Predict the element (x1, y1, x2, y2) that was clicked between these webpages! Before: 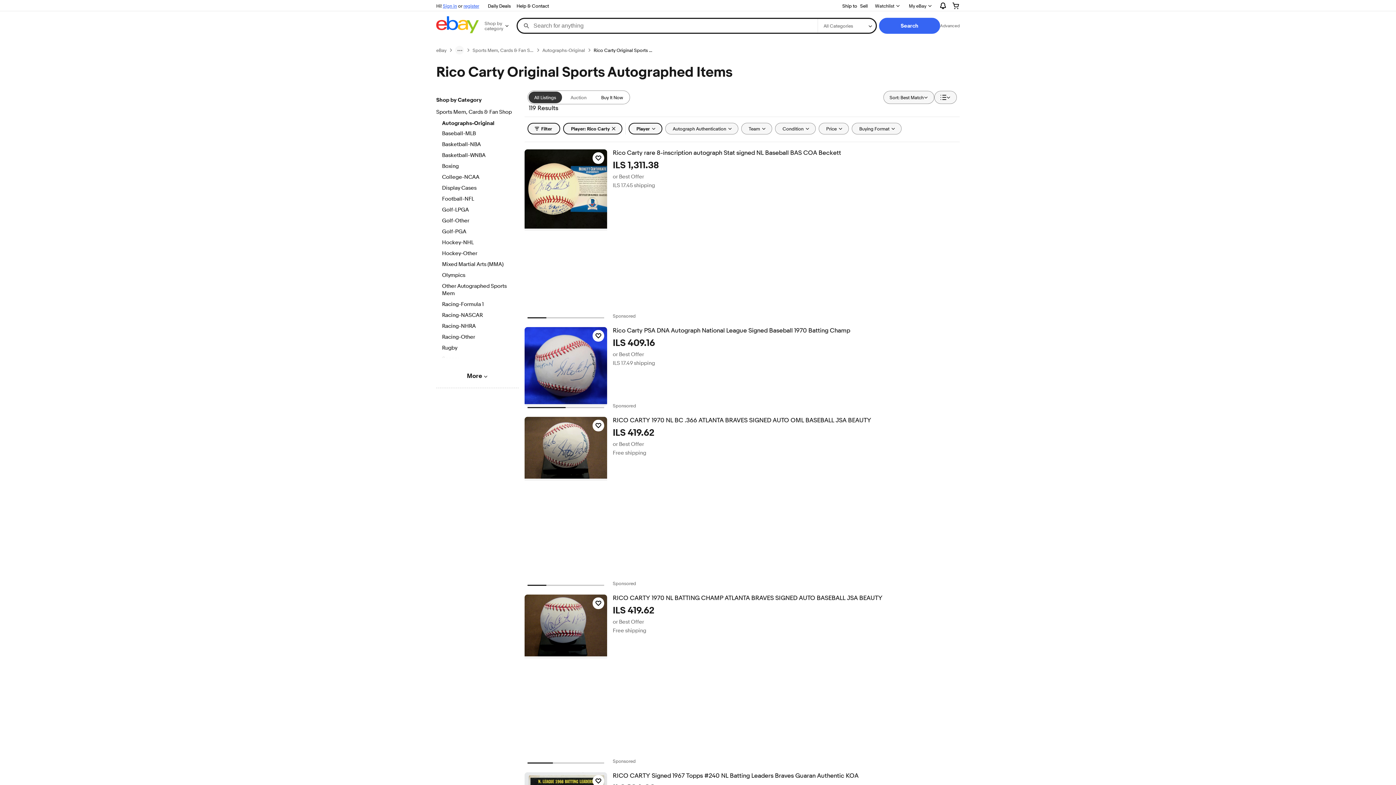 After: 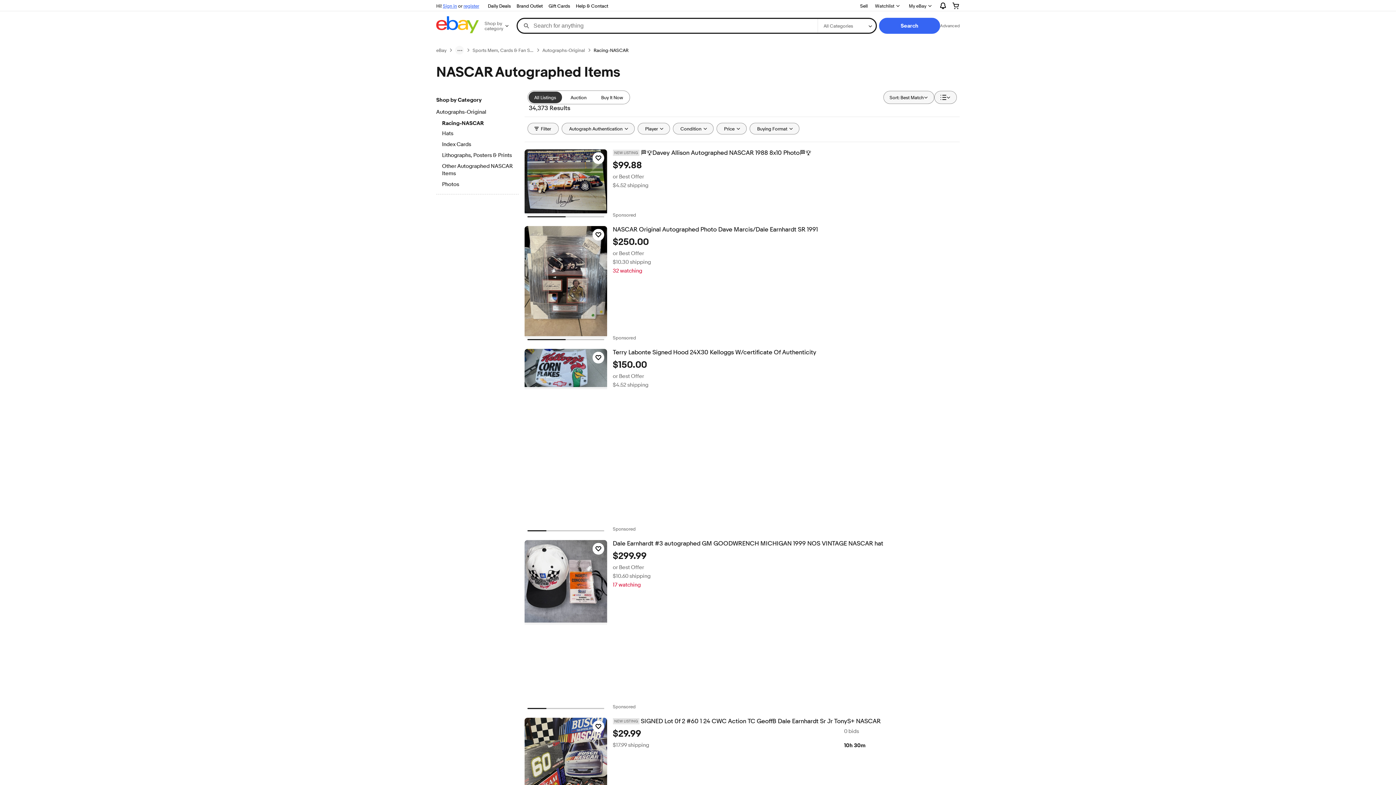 Action: label: Racing-NASCAR bbox: (442, 312, 512, 320)